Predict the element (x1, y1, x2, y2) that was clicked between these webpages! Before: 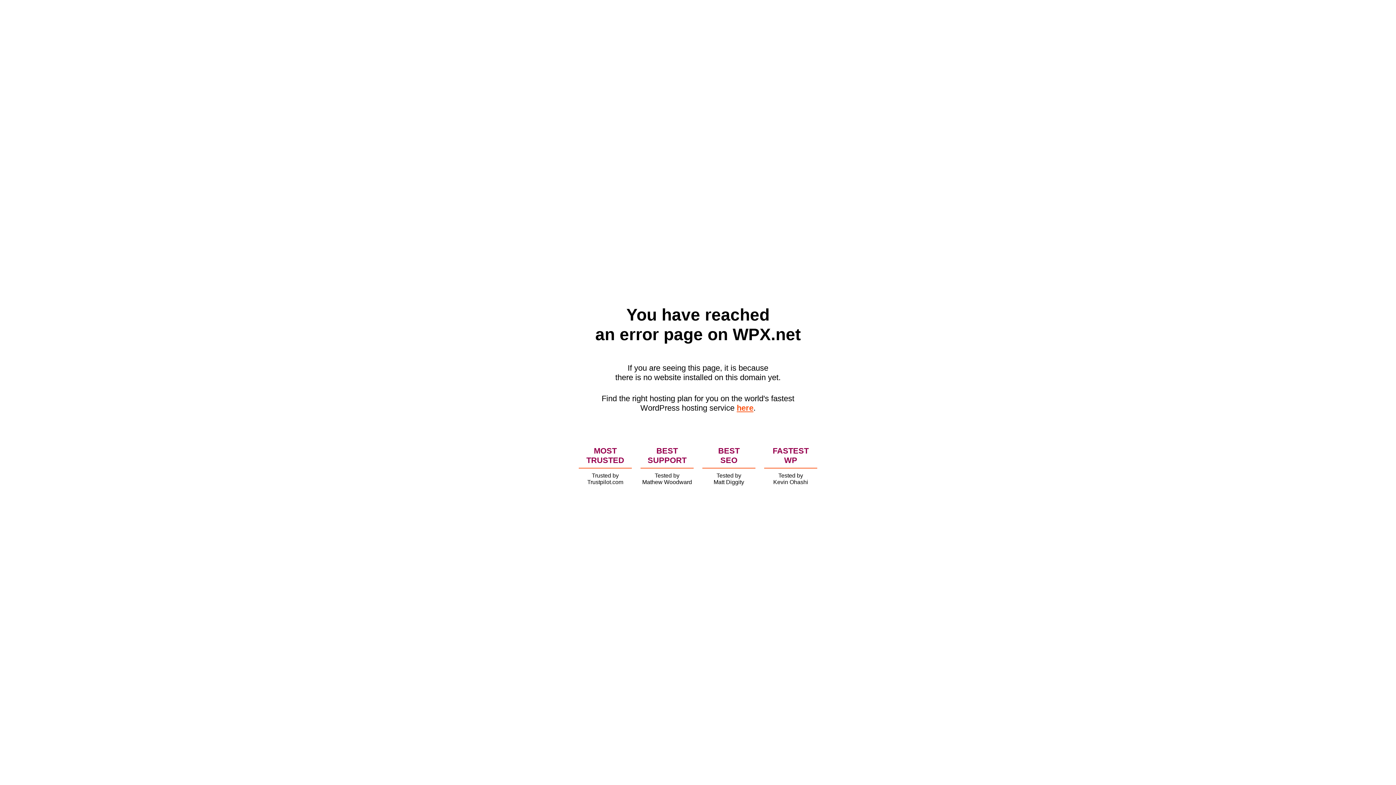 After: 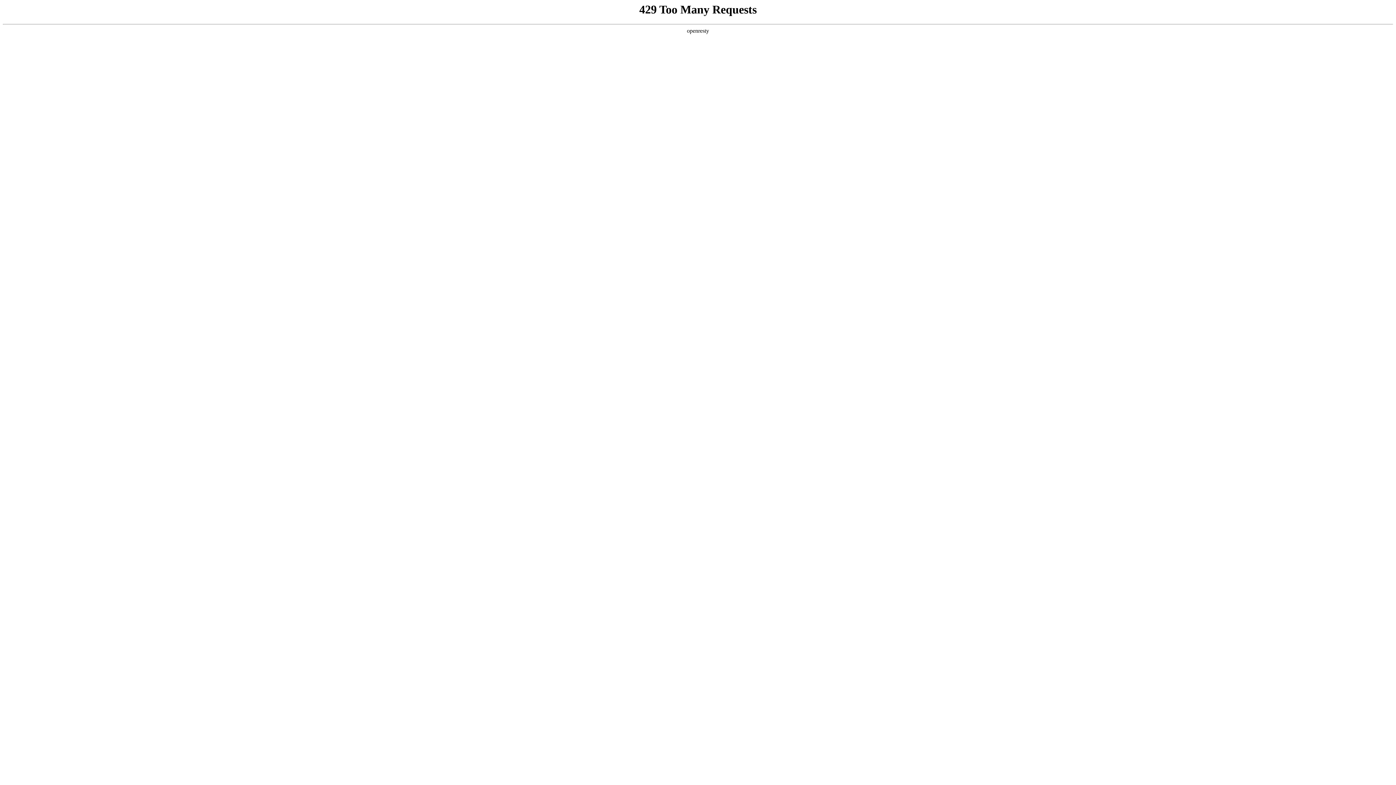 Action: bbox: (736, 403, 753, 412) label: here